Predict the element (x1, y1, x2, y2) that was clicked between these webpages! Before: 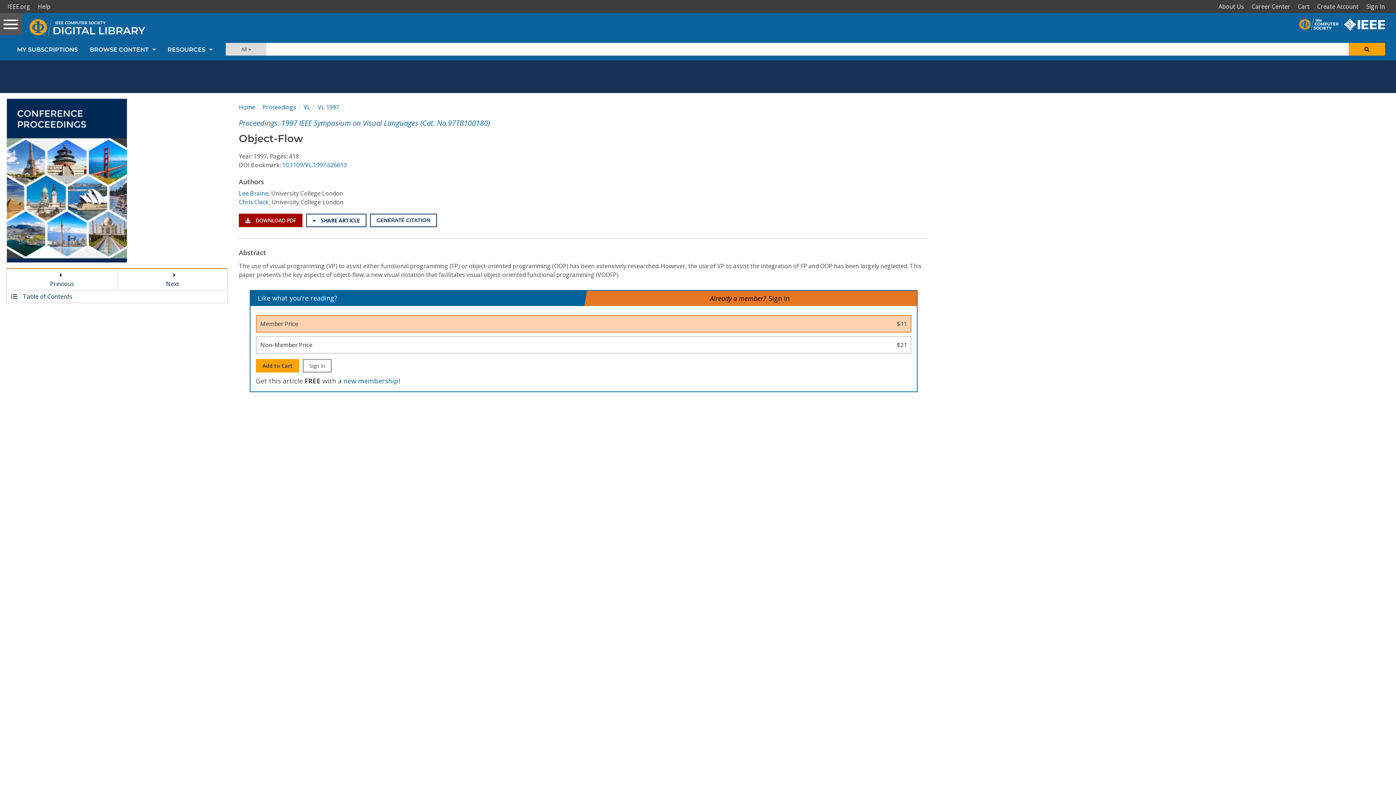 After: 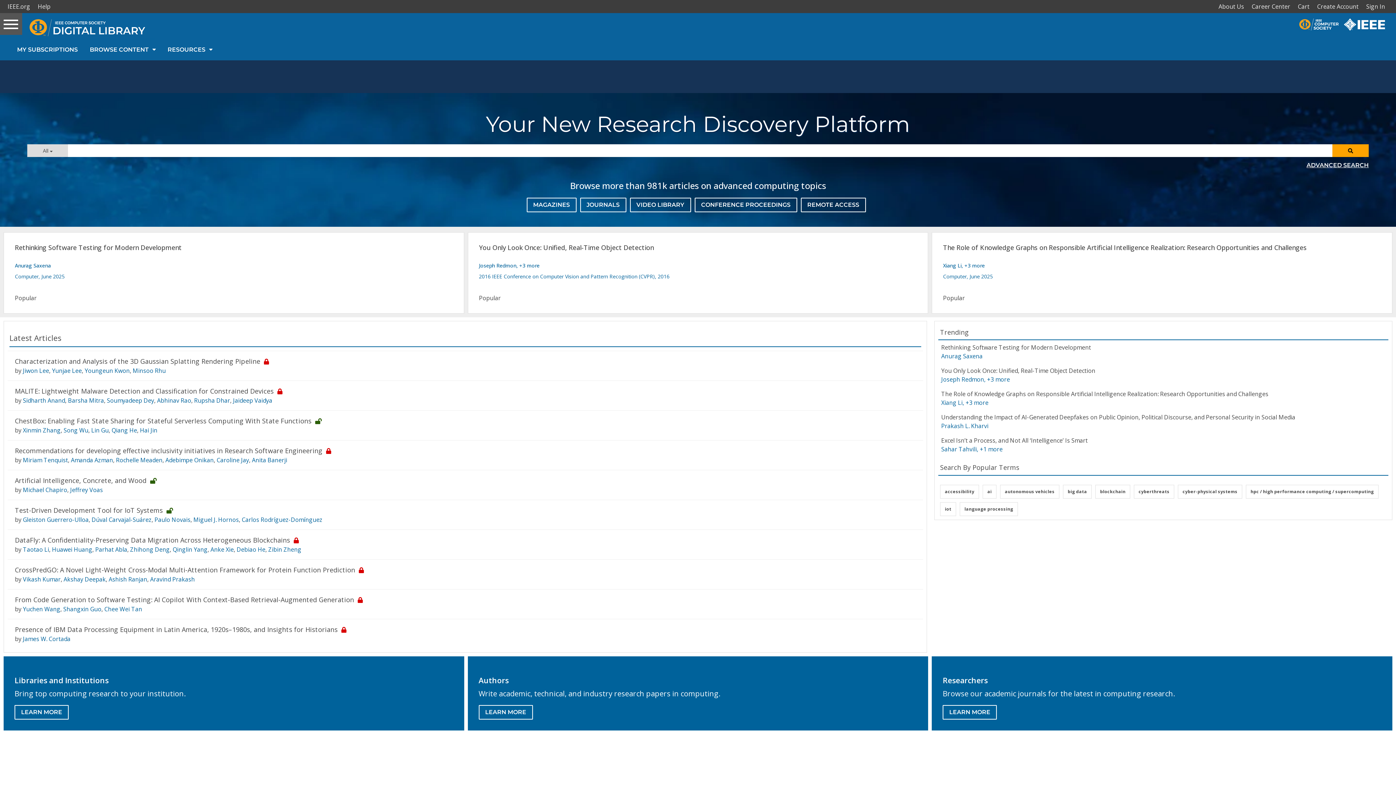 Action: label: Home bbox: (238, 103, 255, 111)